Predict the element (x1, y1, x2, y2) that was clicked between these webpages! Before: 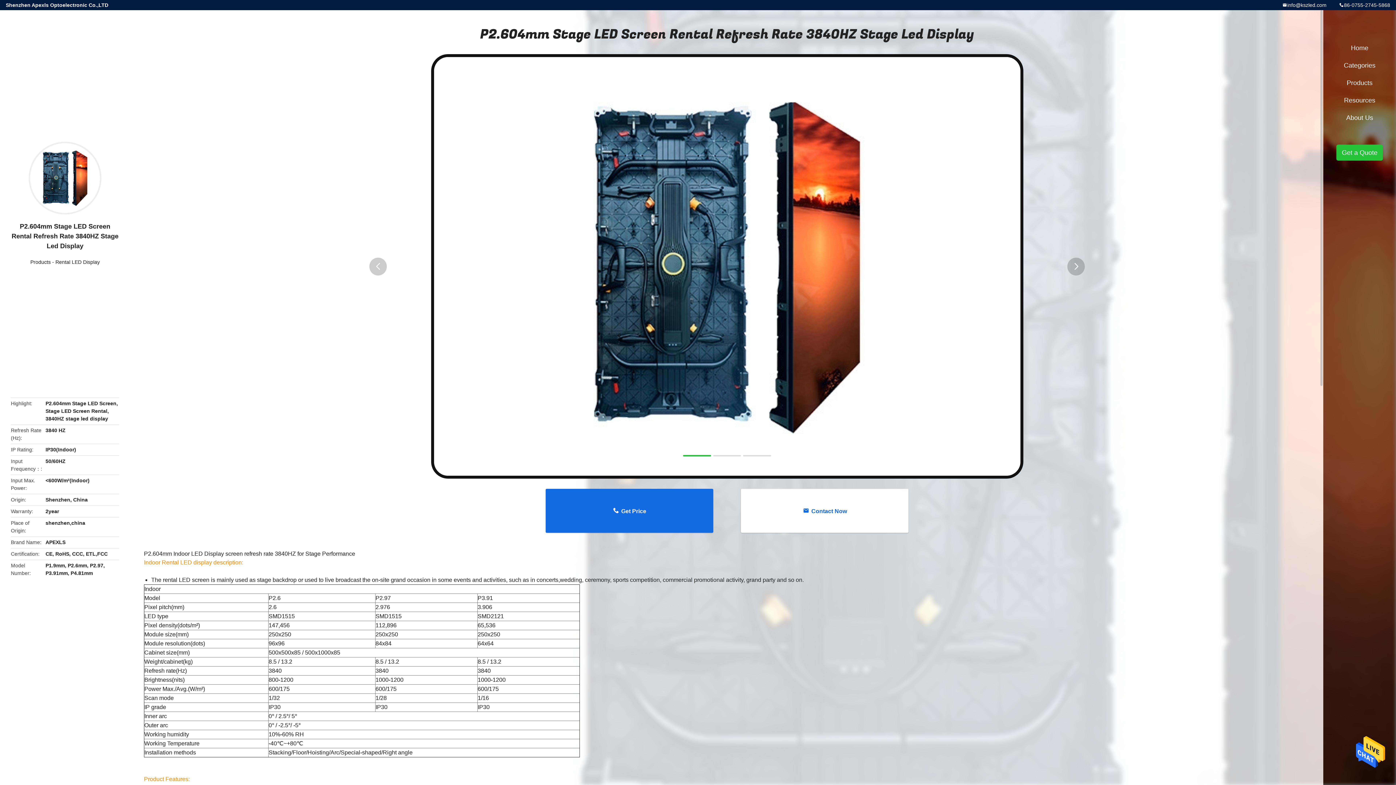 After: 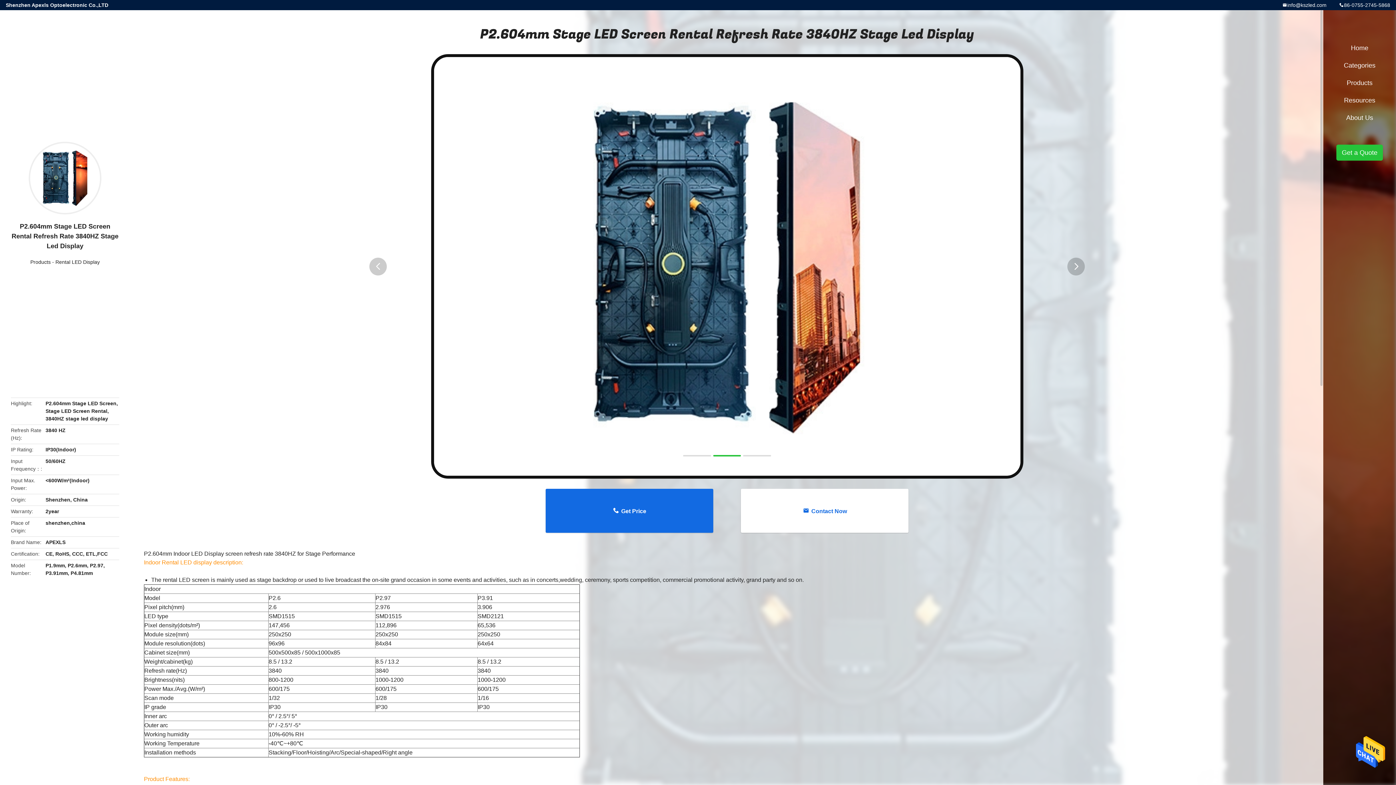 Action: bbox: (1356, 734, 1385, 771)